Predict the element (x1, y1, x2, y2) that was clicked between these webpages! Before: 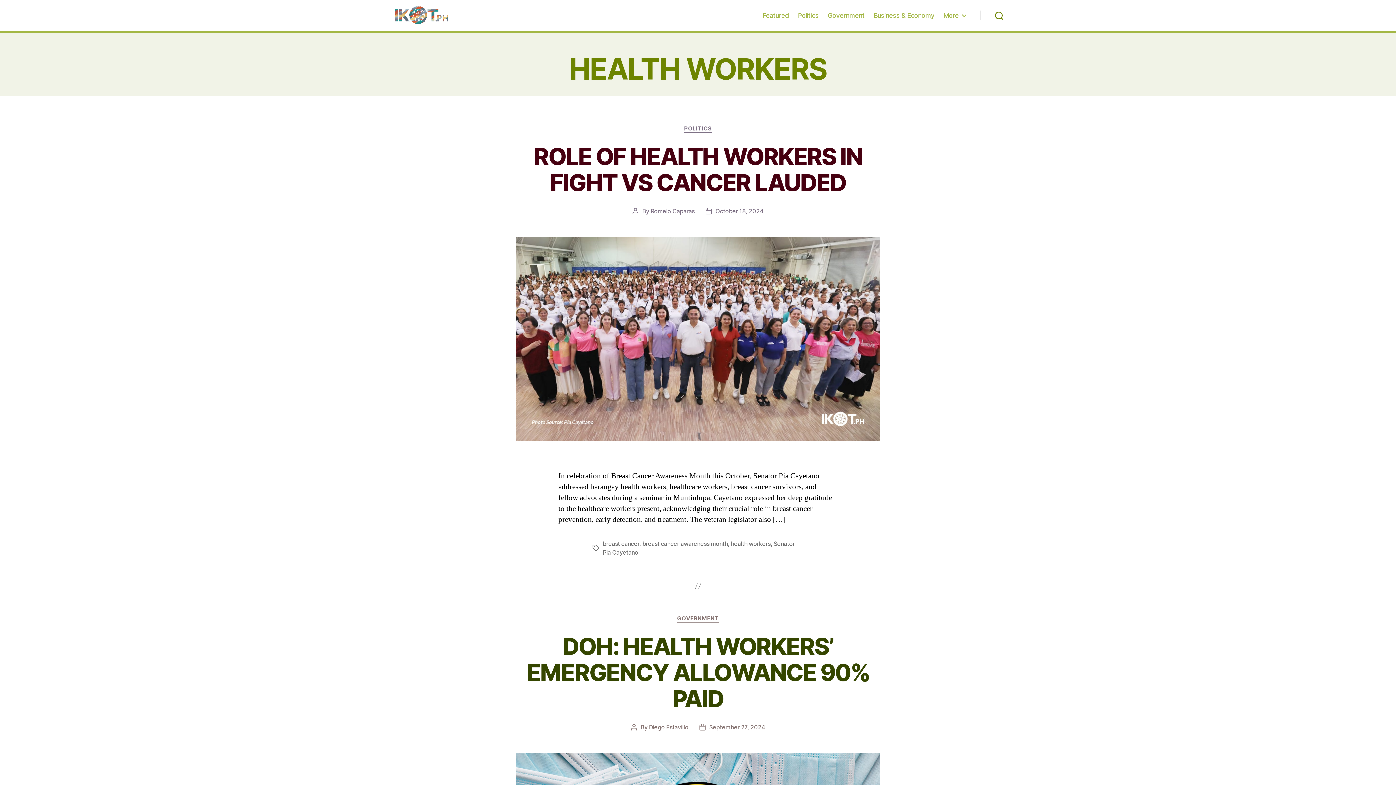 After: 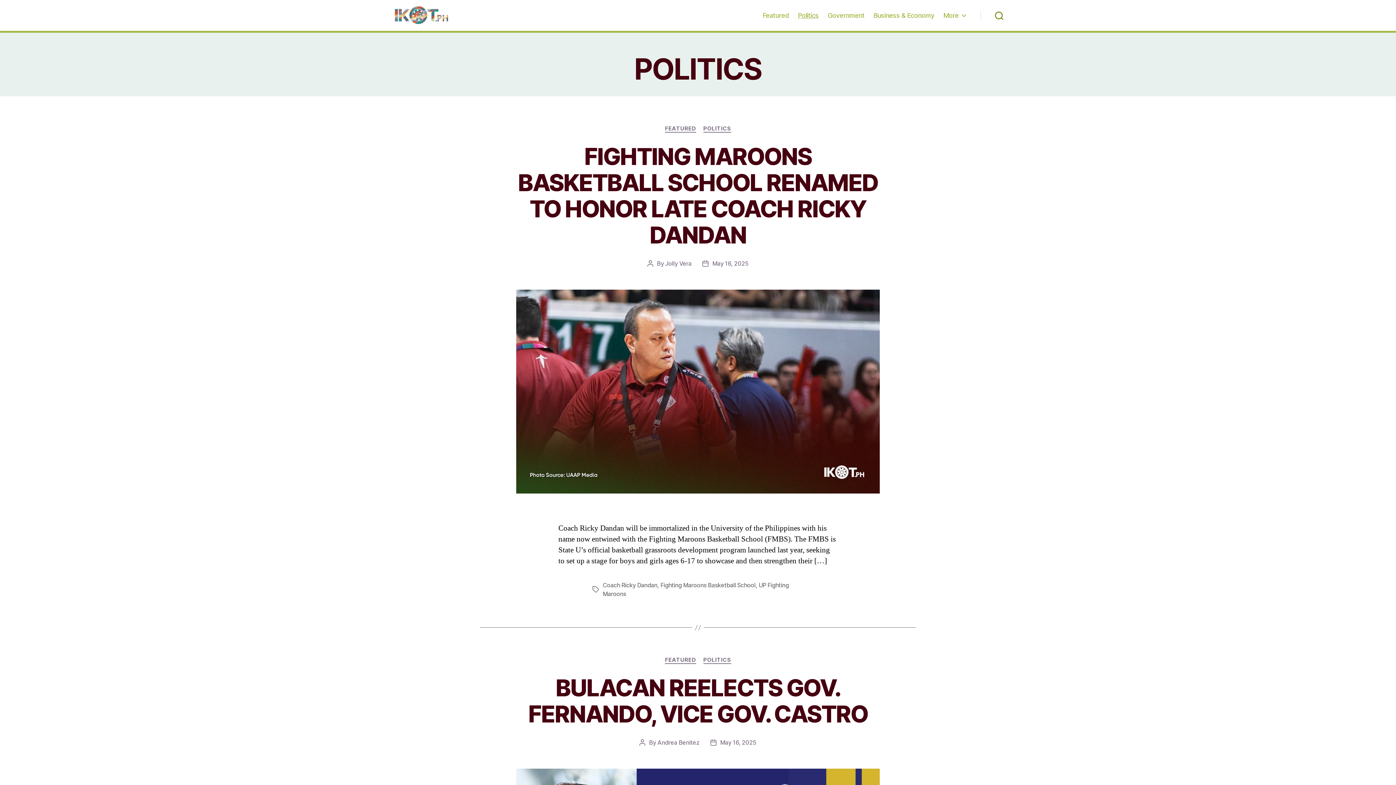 Action: label: Politics bbox: (798, 11, 818, 19)